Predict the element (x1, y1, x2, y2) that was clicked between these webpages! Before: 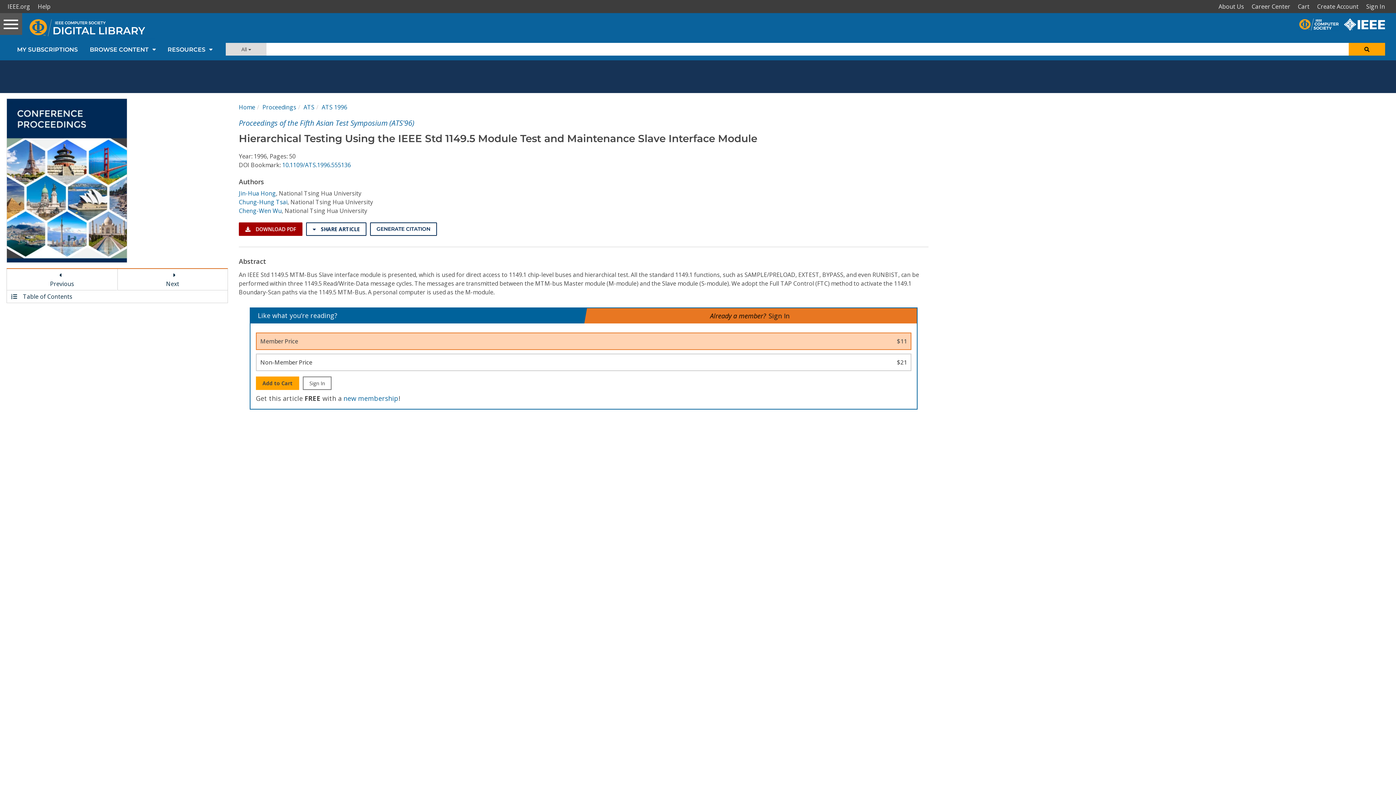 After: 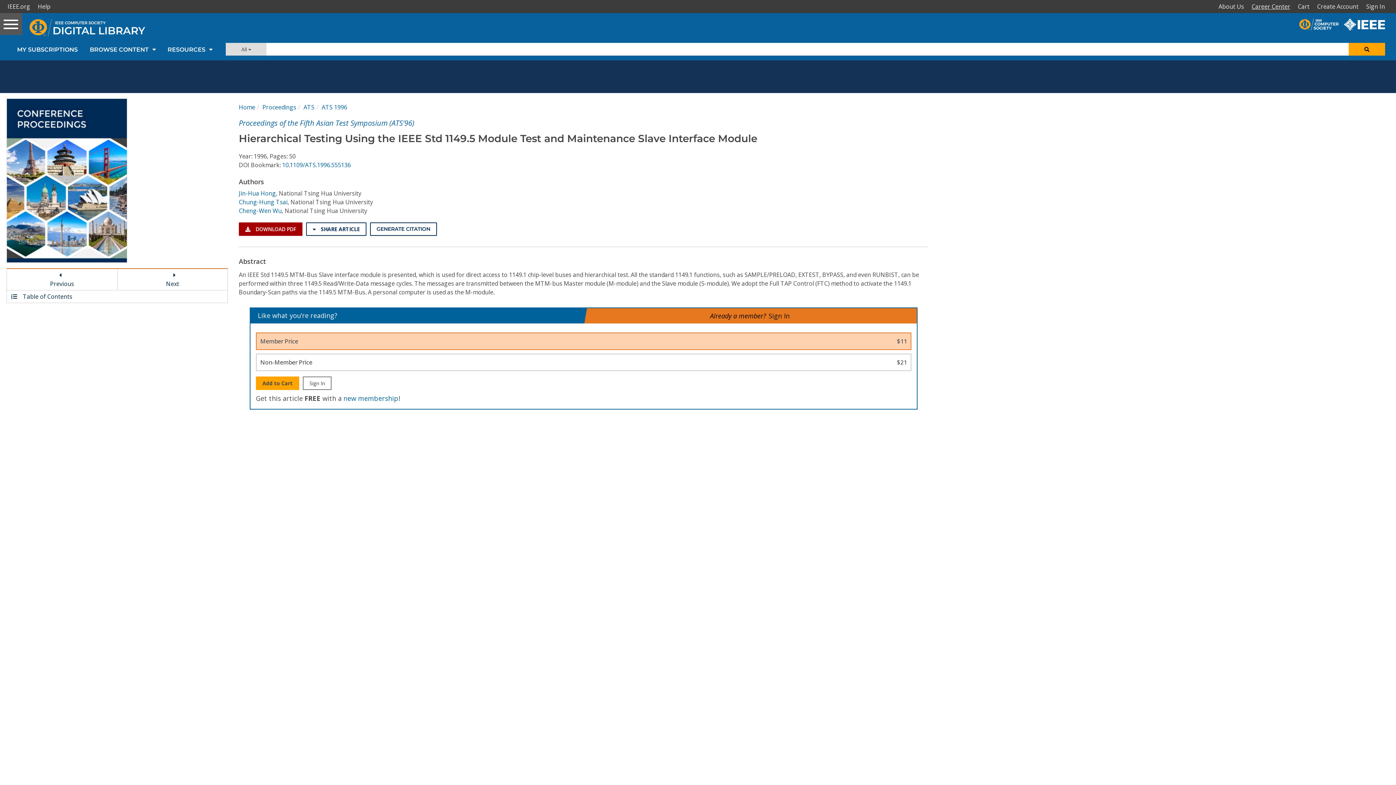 Action: bbox: (1249, 0, 1296, 13) label: Career Center